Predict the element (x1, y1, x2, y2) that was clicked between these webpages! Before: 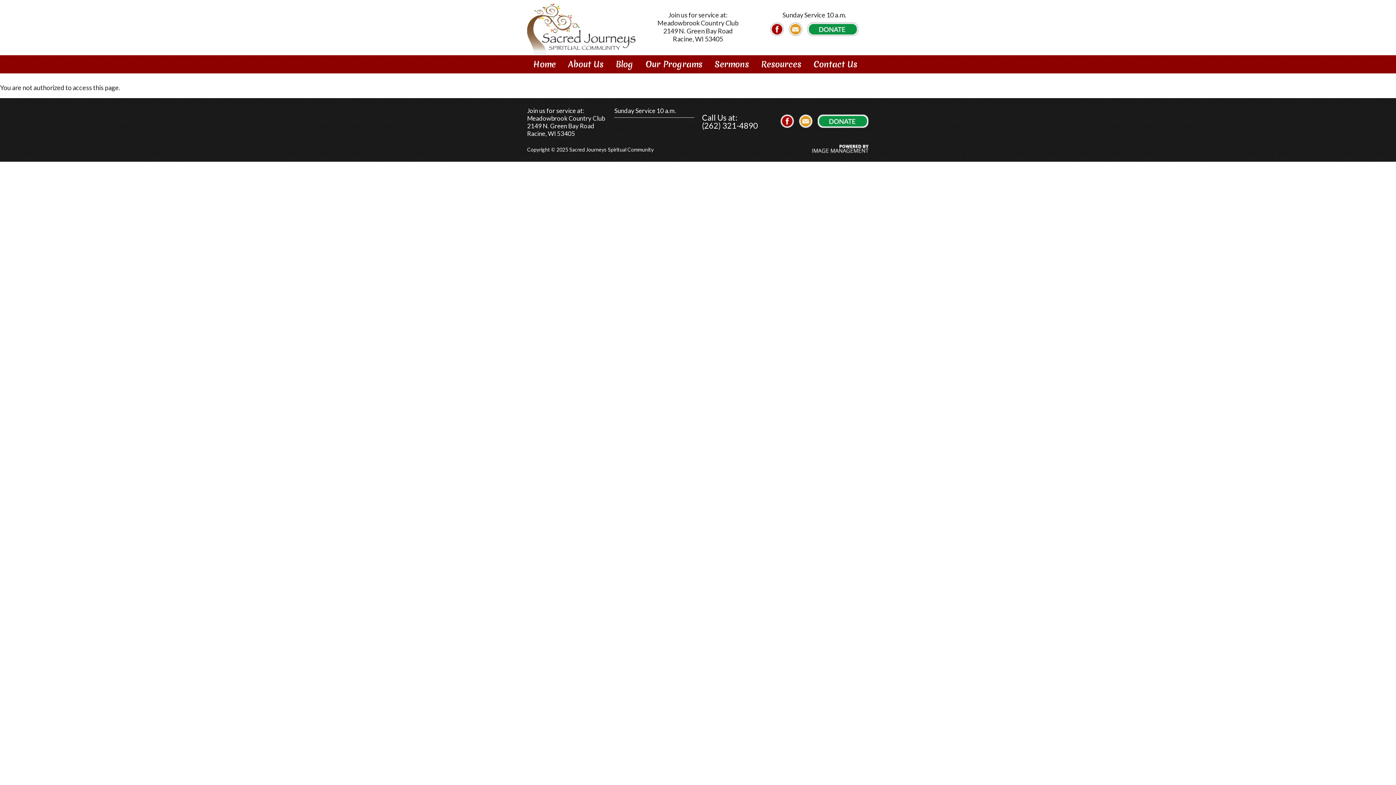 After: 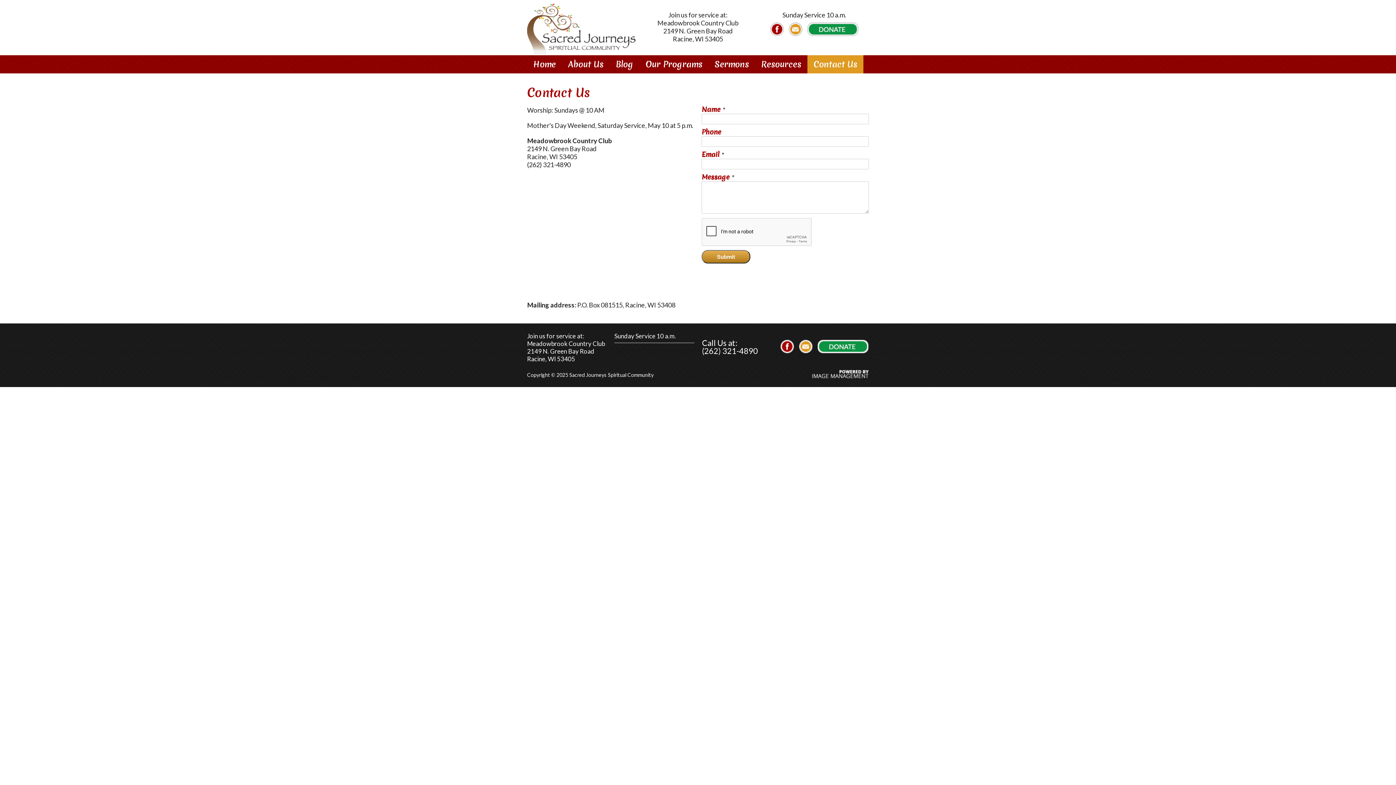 Action: bbox: (794, 120, 817, 129)